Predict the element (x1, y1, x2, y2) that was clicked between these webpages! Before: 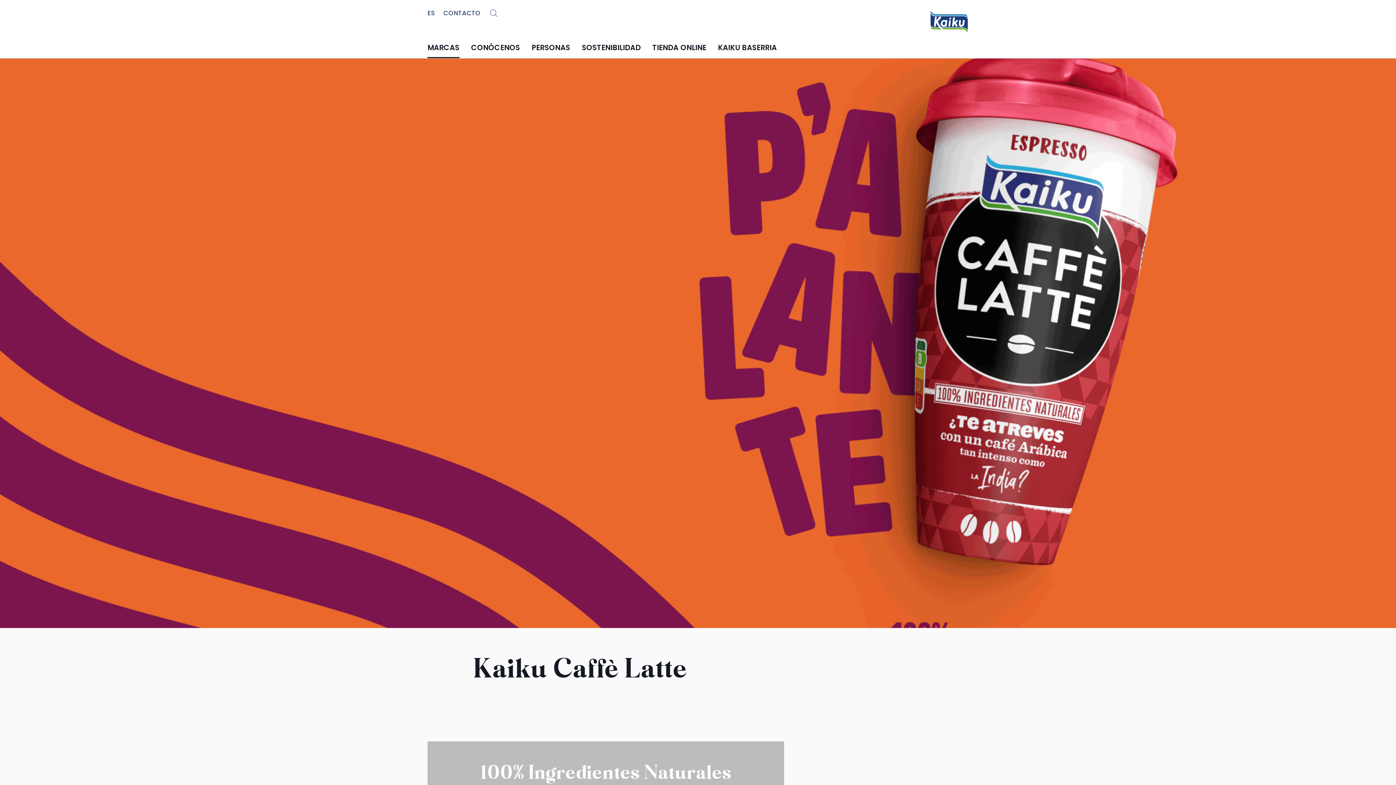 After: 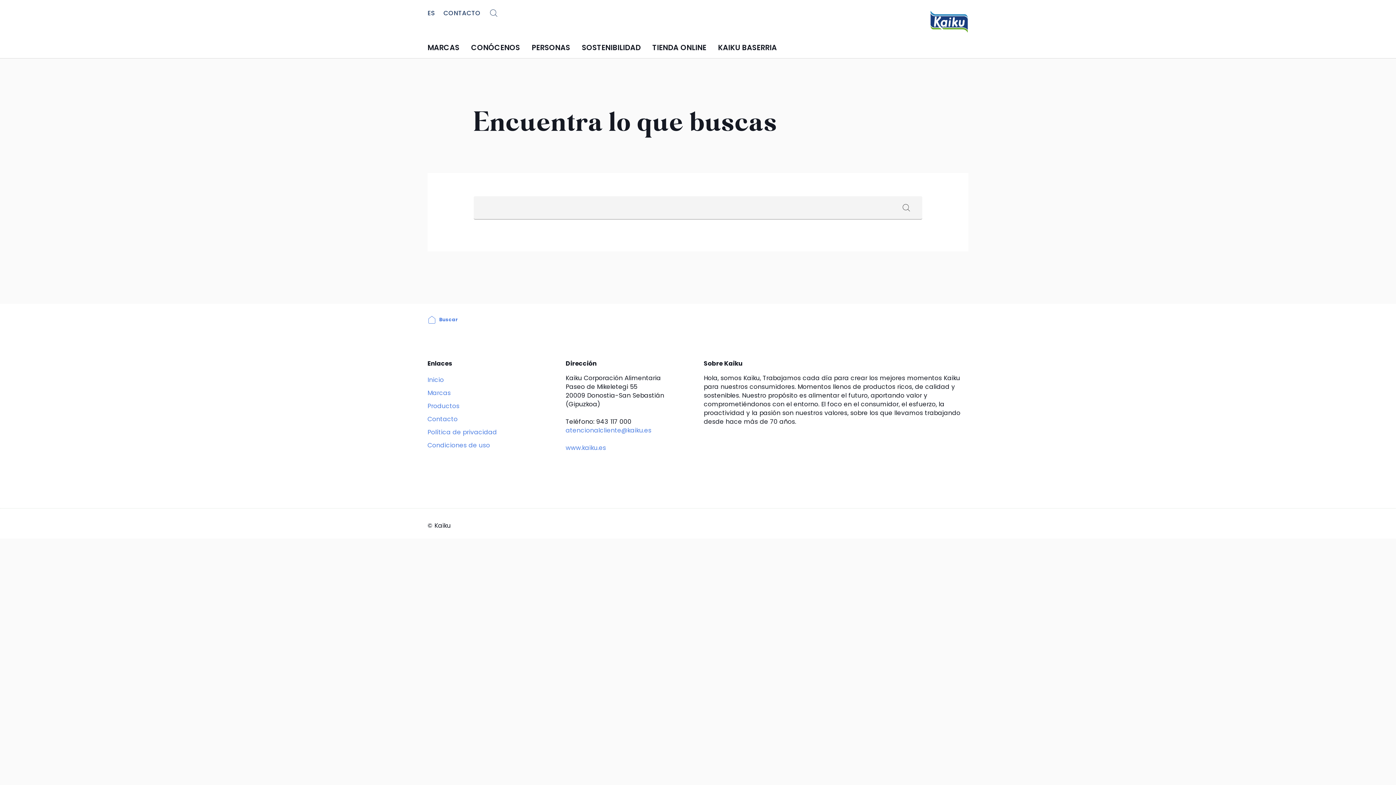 Action: bbox: (489, 8, 498, 17)